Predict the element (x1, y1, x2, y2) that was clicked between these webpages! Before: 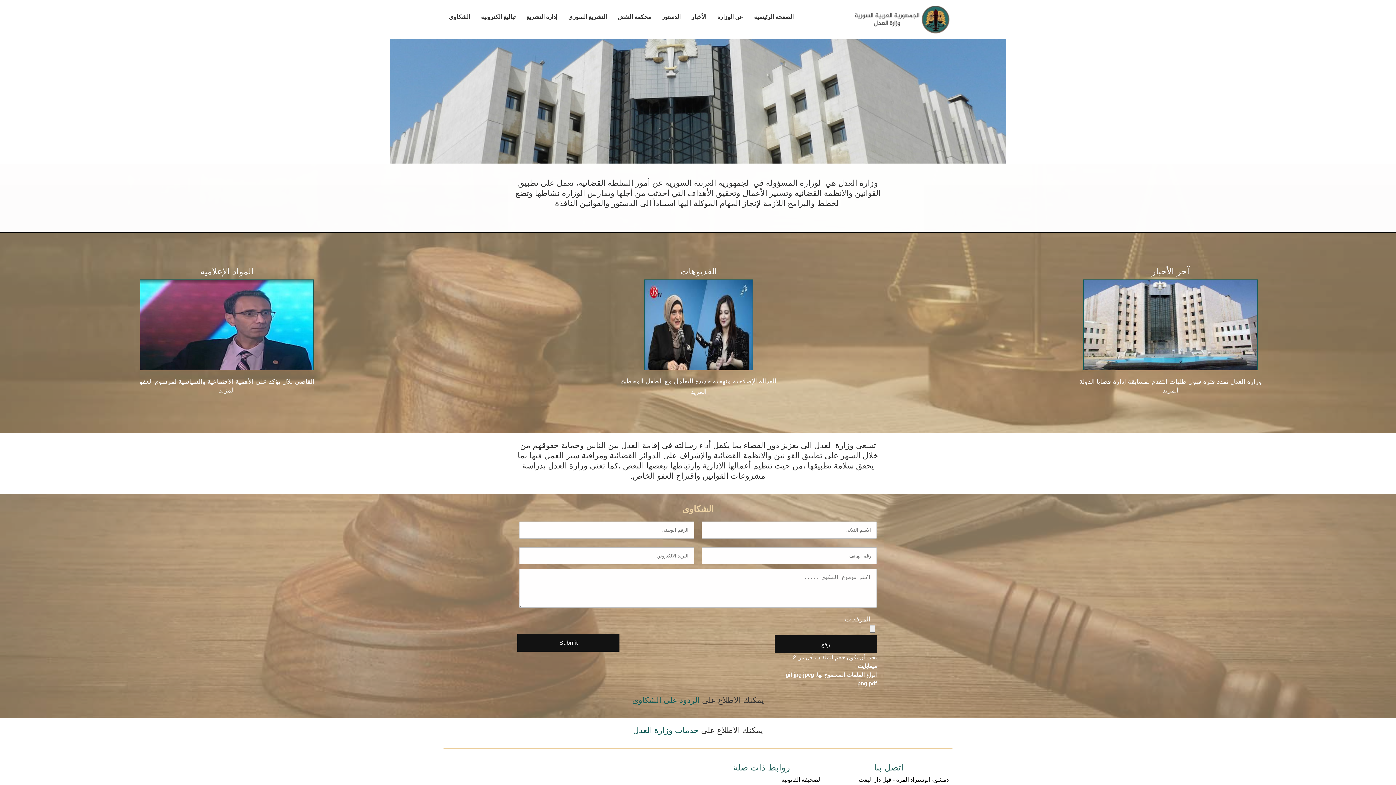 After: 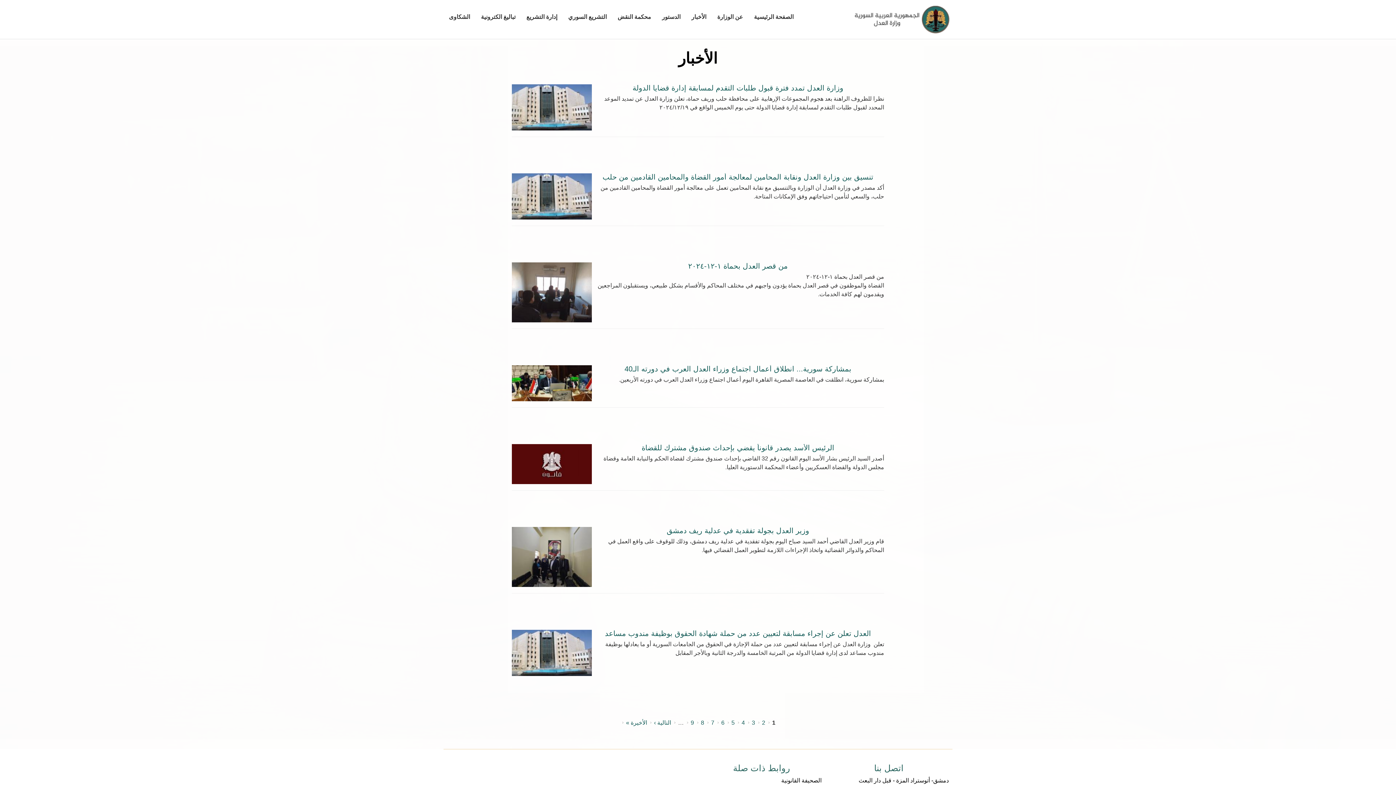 Action: bbox: (1162, 386, 1178, 394) label: المزيد